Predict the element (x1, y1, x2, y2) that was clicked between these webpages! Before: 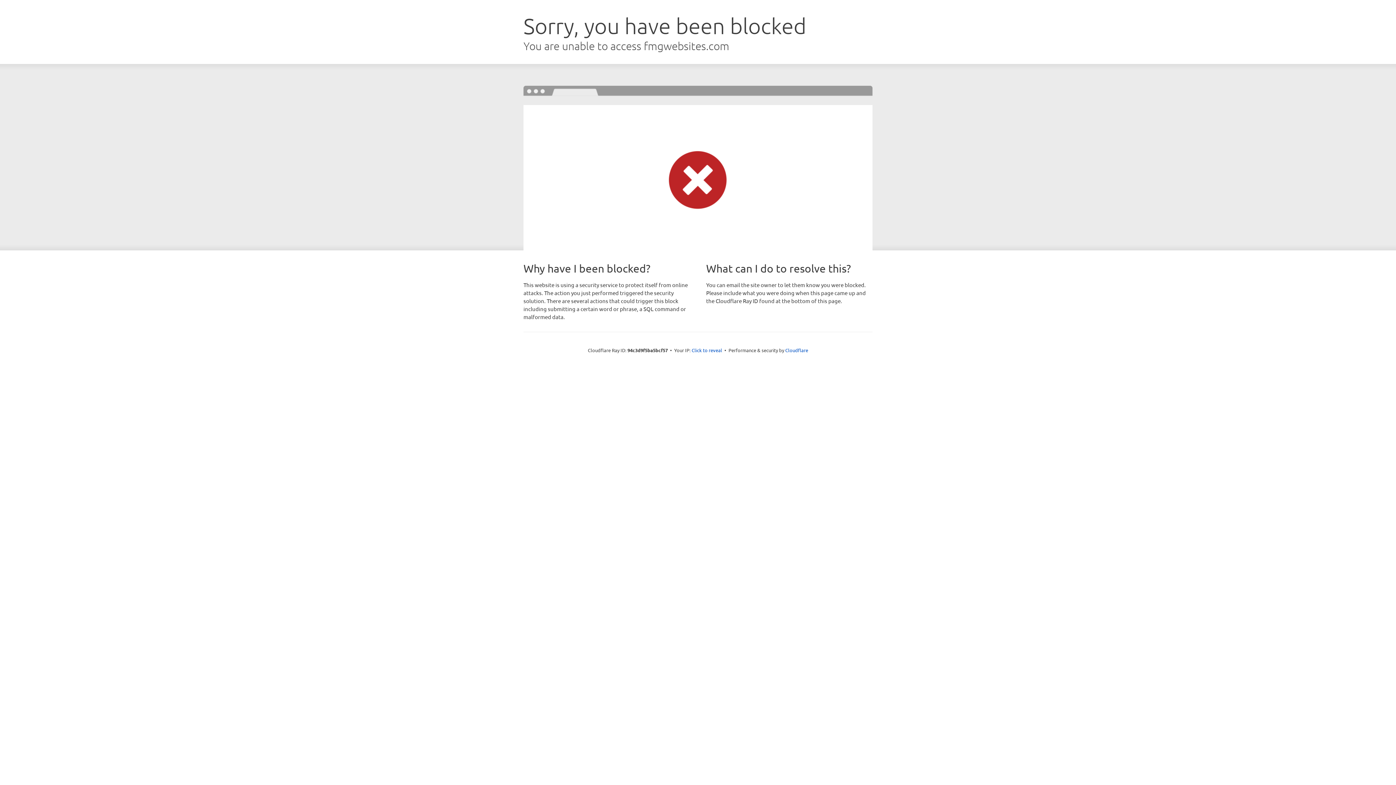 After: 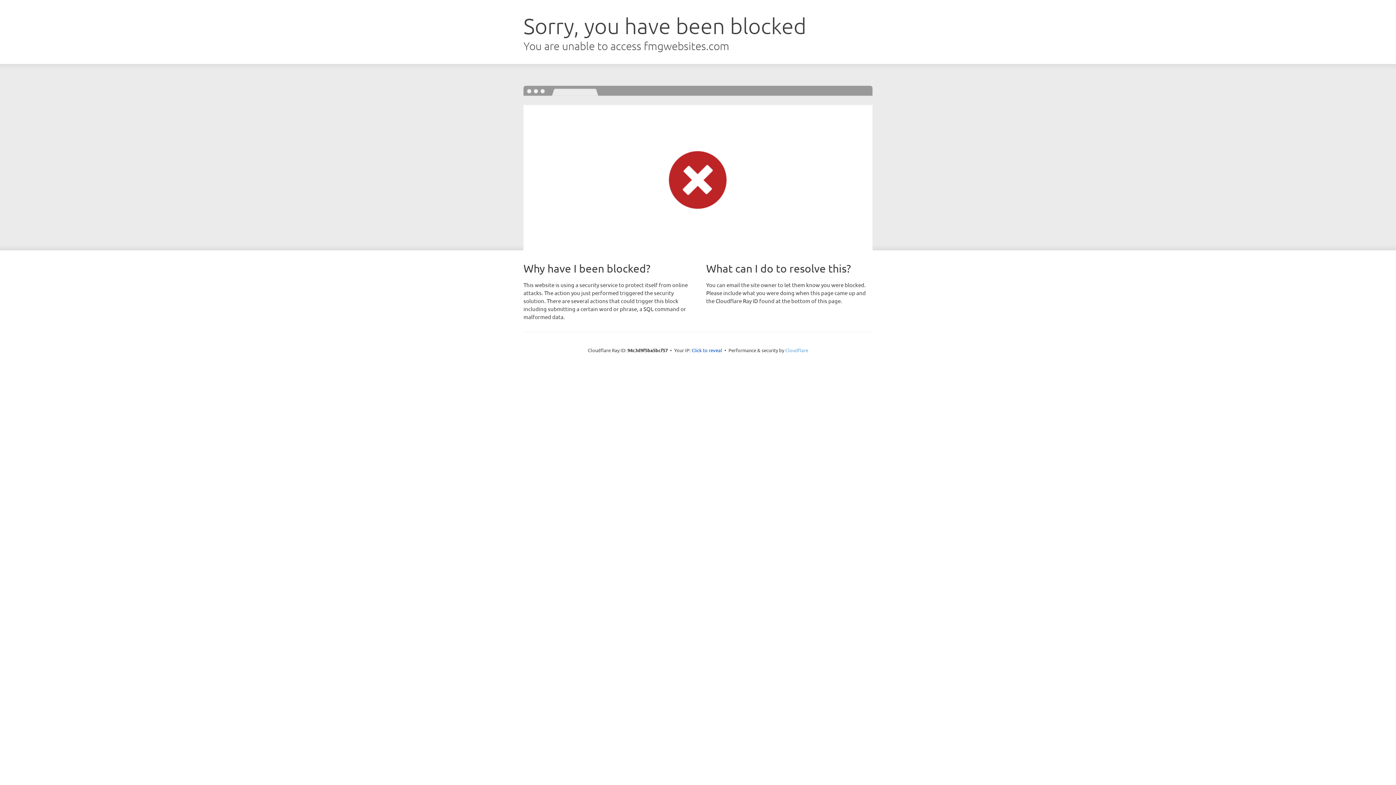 Action: bbox: (785, 347, 808, 353) label: Cloudflare